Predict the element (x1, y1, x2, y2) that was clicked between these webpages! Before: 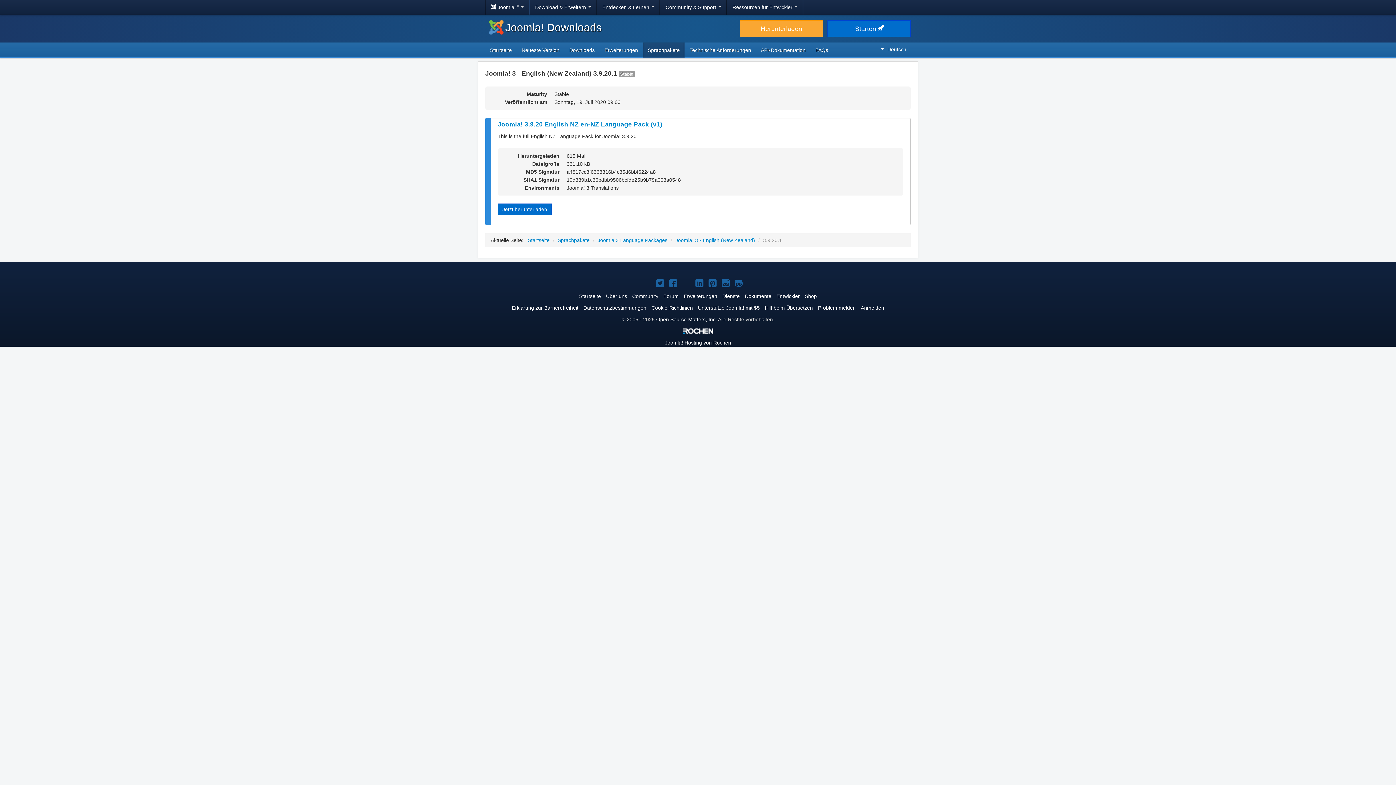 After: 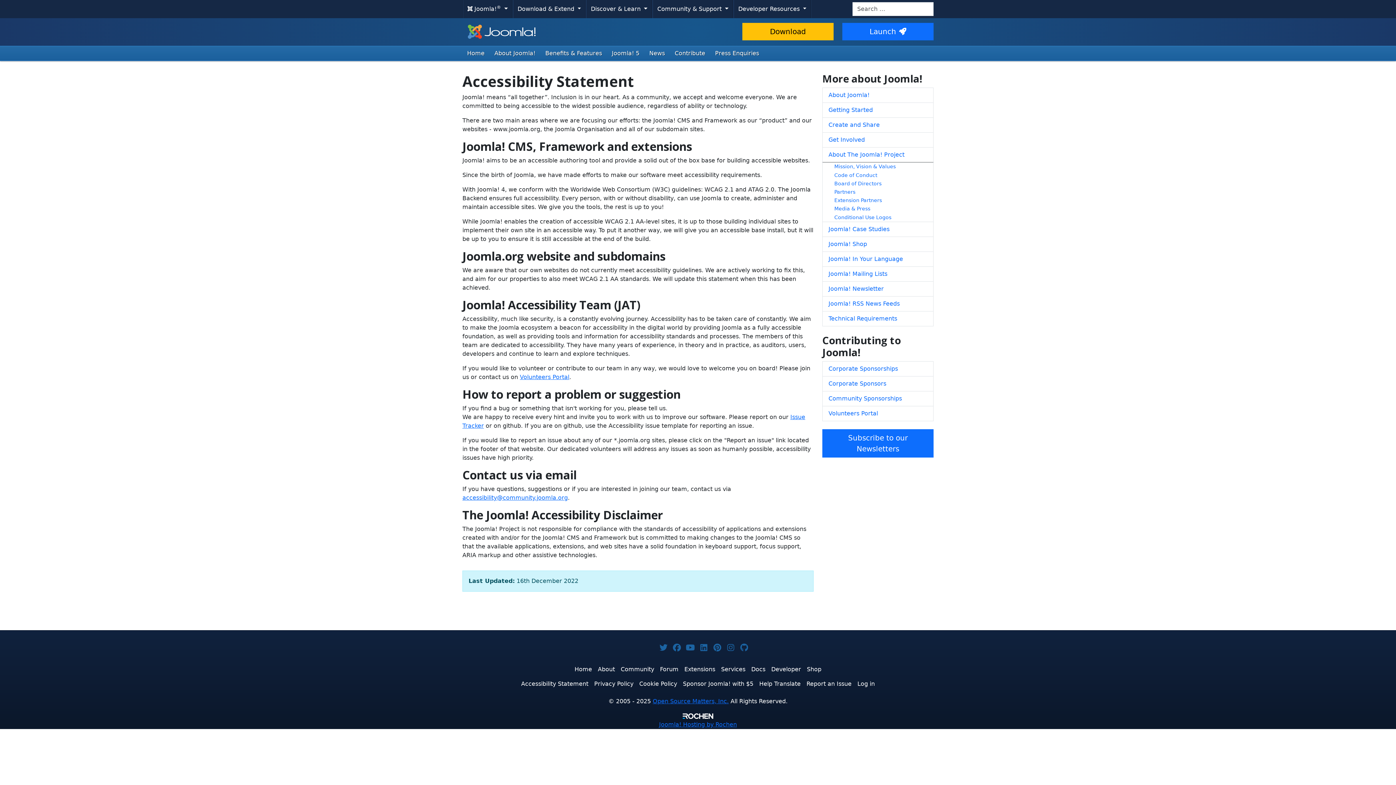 Action: label: Erklärung zur Barrierefreiheit bbox: (512, 305, 578, 311)